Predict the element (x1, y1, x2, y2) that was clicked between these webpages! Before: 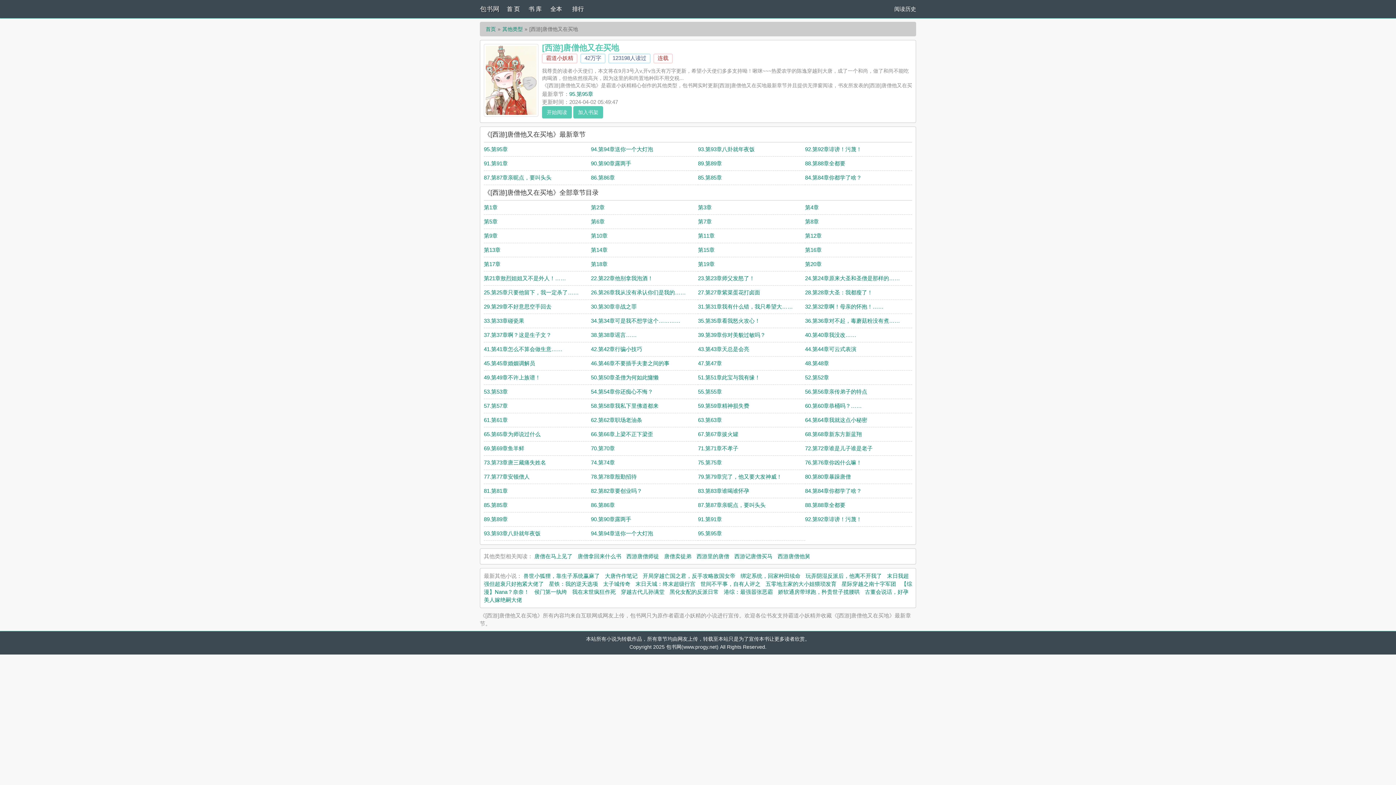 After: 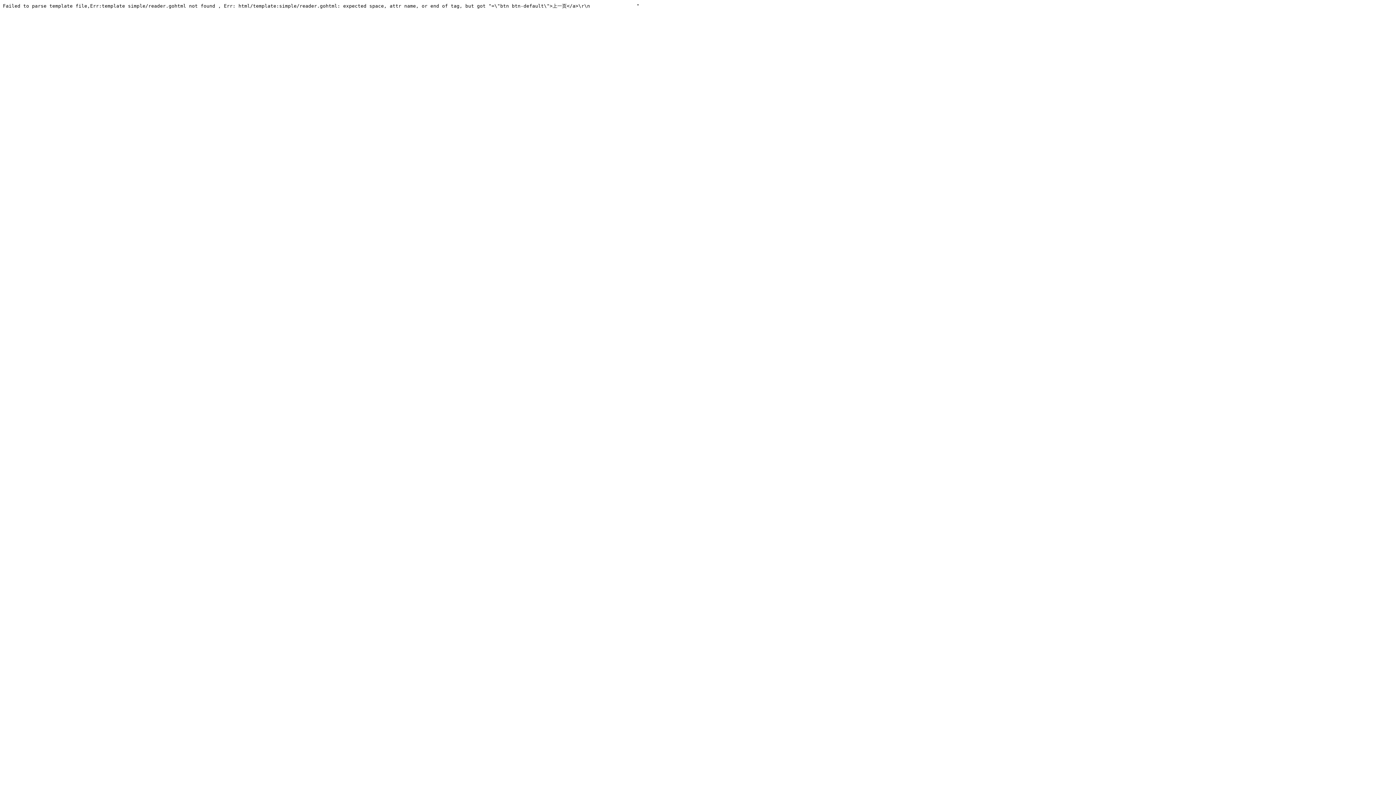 Action: bbox: (698, 289, 760, 295) label: 27.第27章紫菜蛋花打卤面